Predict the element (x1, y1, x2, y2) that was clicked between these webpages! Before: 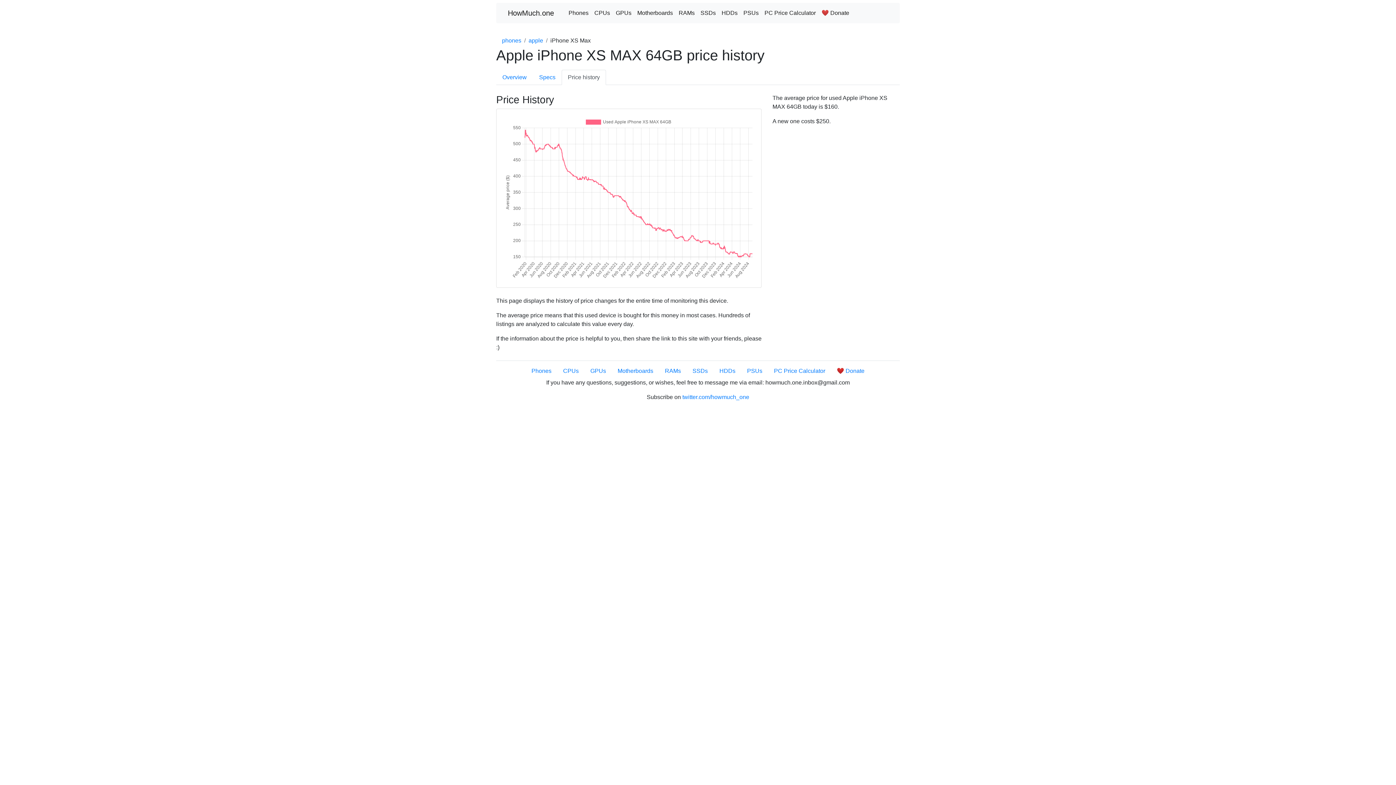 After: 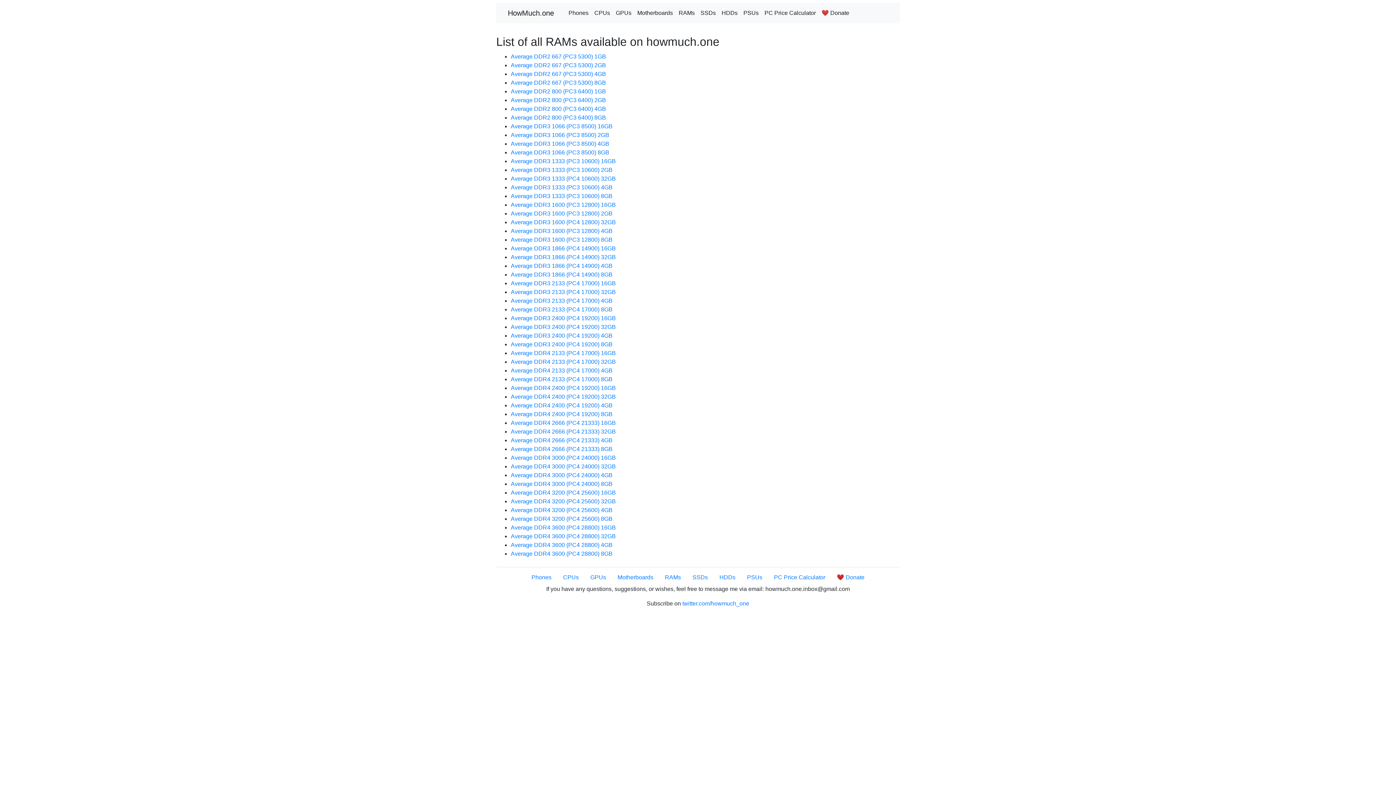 Action: bbox: (676, 5, 697, 20) label: RAMs